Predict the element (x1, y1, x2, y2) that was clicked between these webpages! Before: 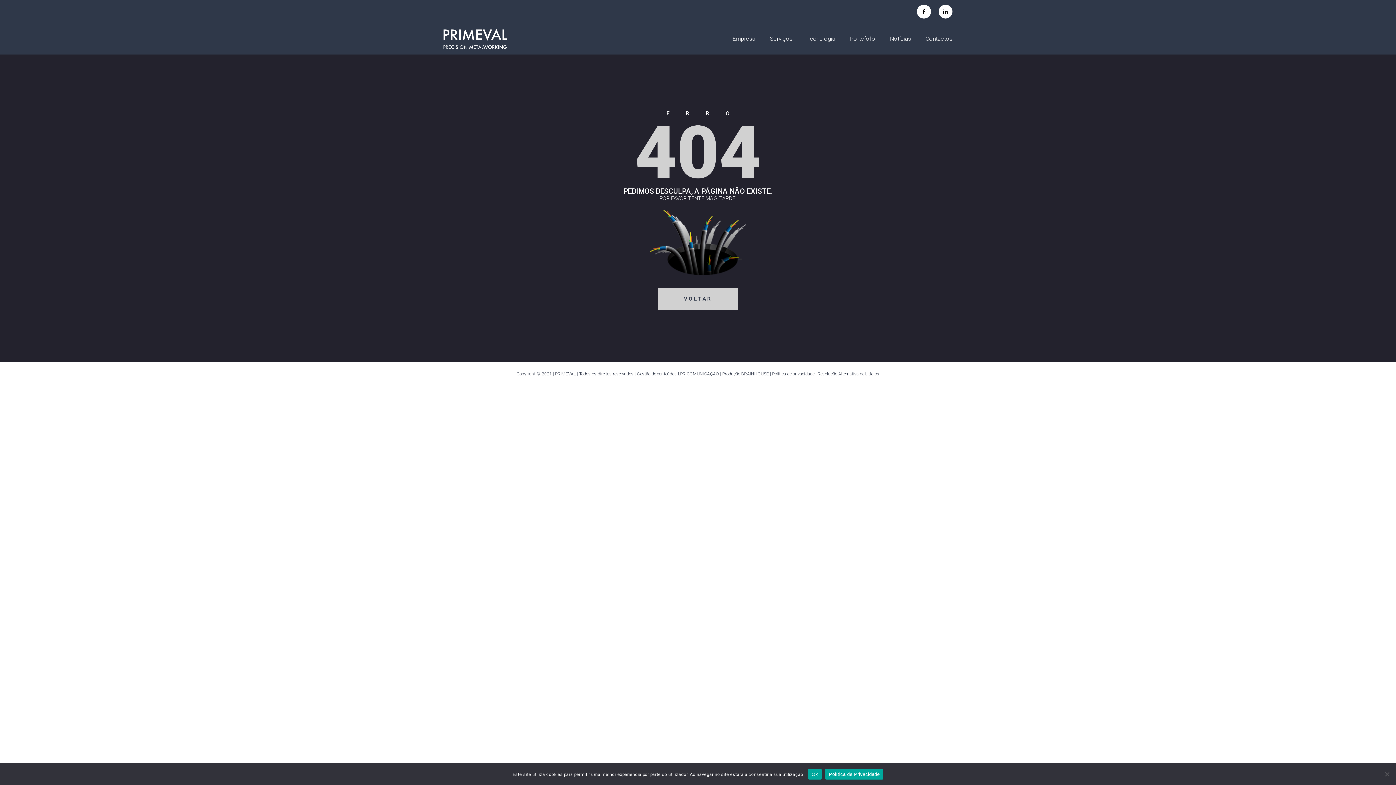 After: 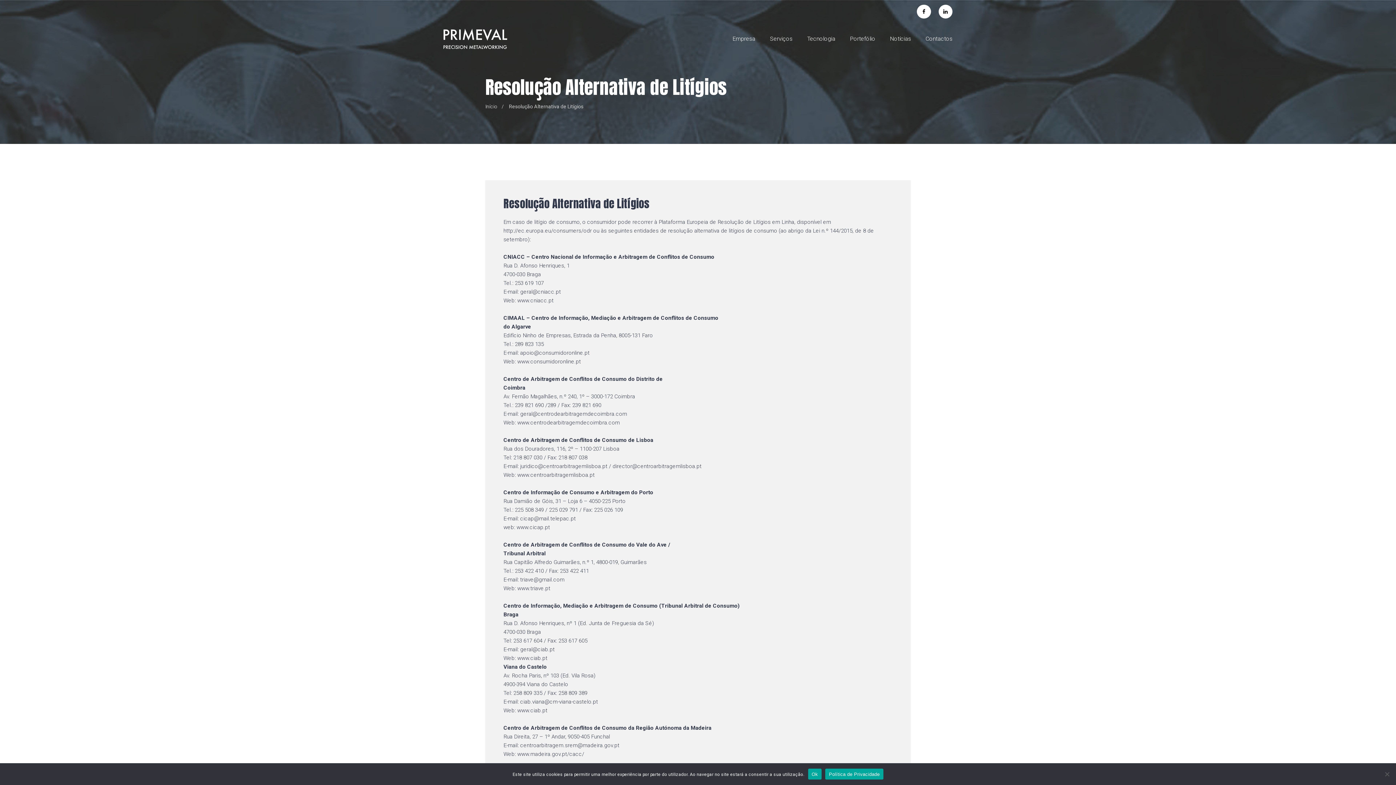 Action: bbox: (817, 371, 879, 376) label: Resolução Alternativa de Litígios